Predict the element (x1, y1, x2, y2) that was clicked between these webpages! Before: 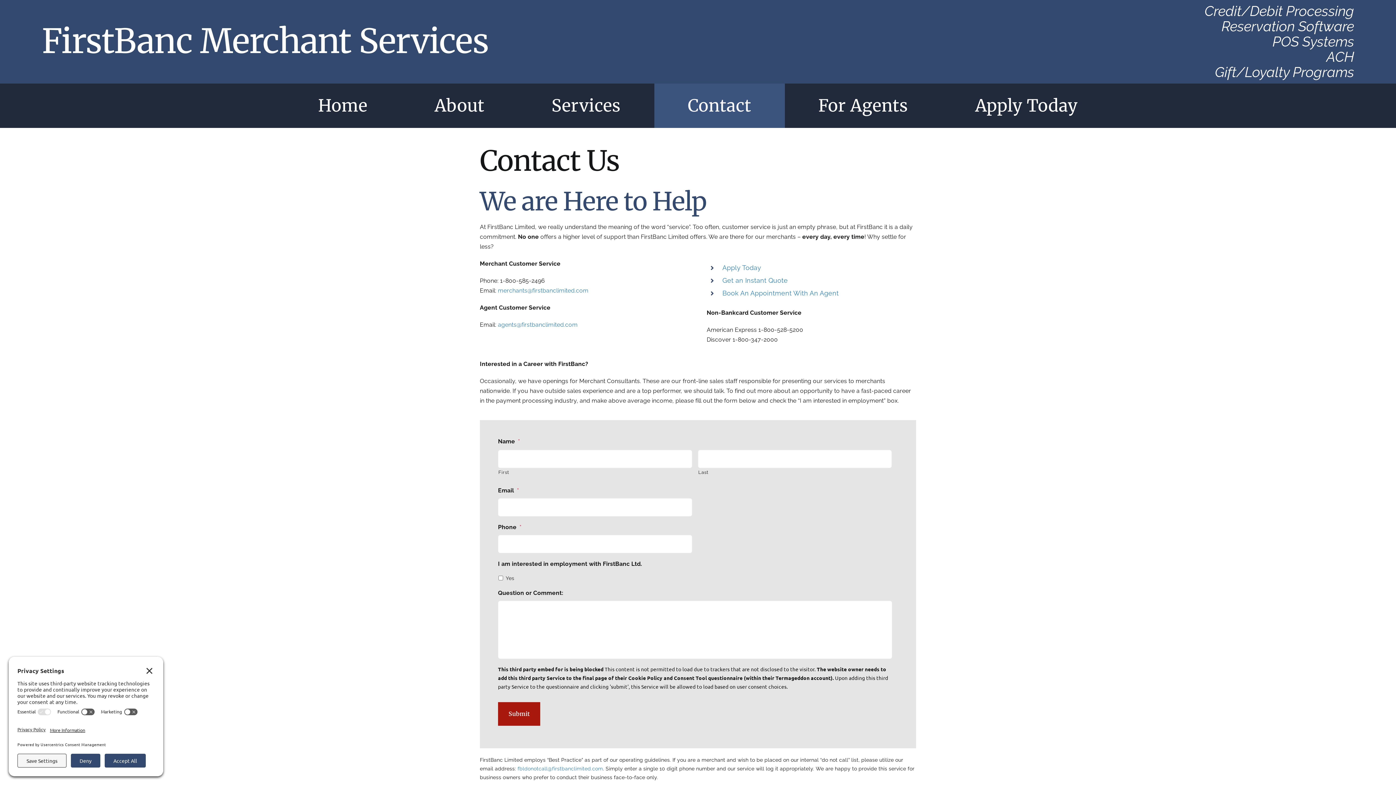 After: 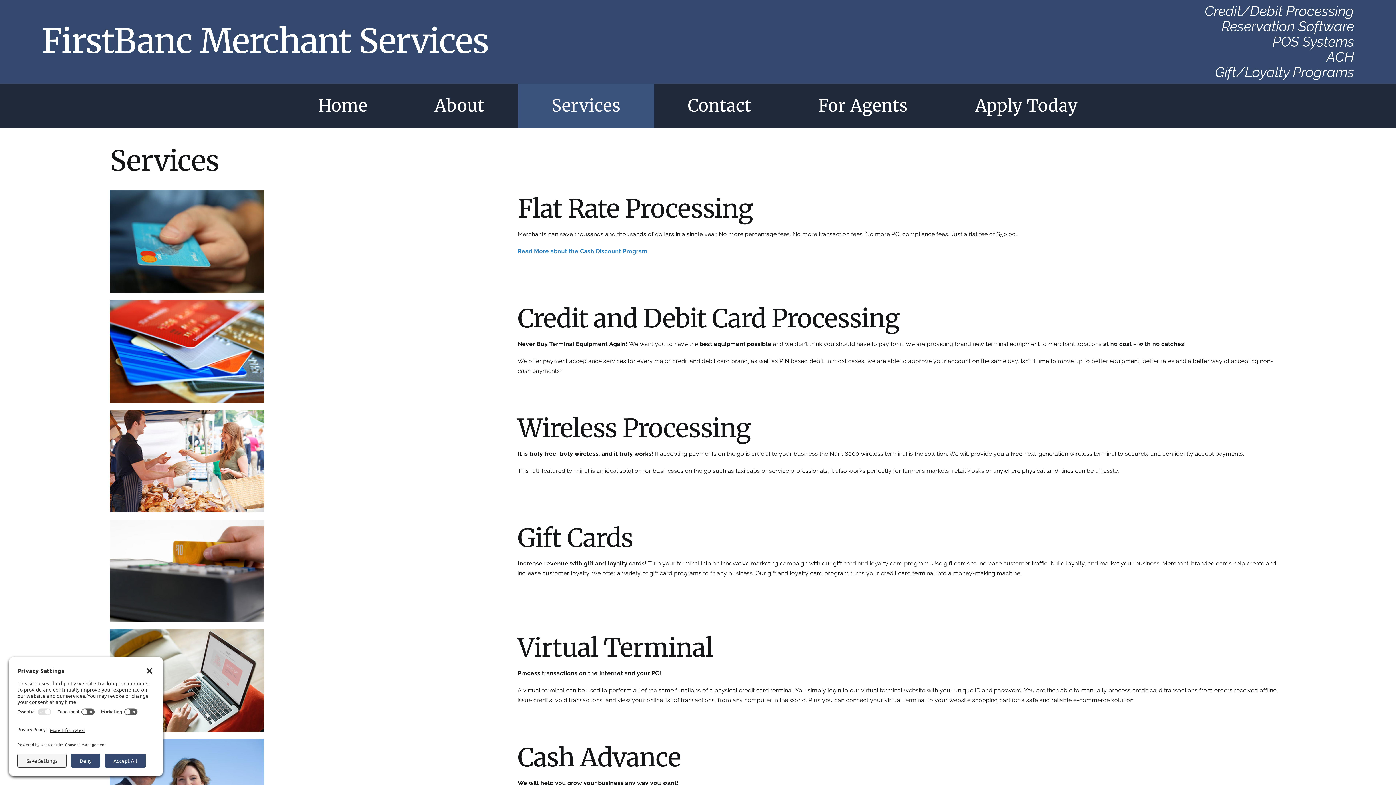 Action: bbox: (518, 83, 654, 128) label: Services